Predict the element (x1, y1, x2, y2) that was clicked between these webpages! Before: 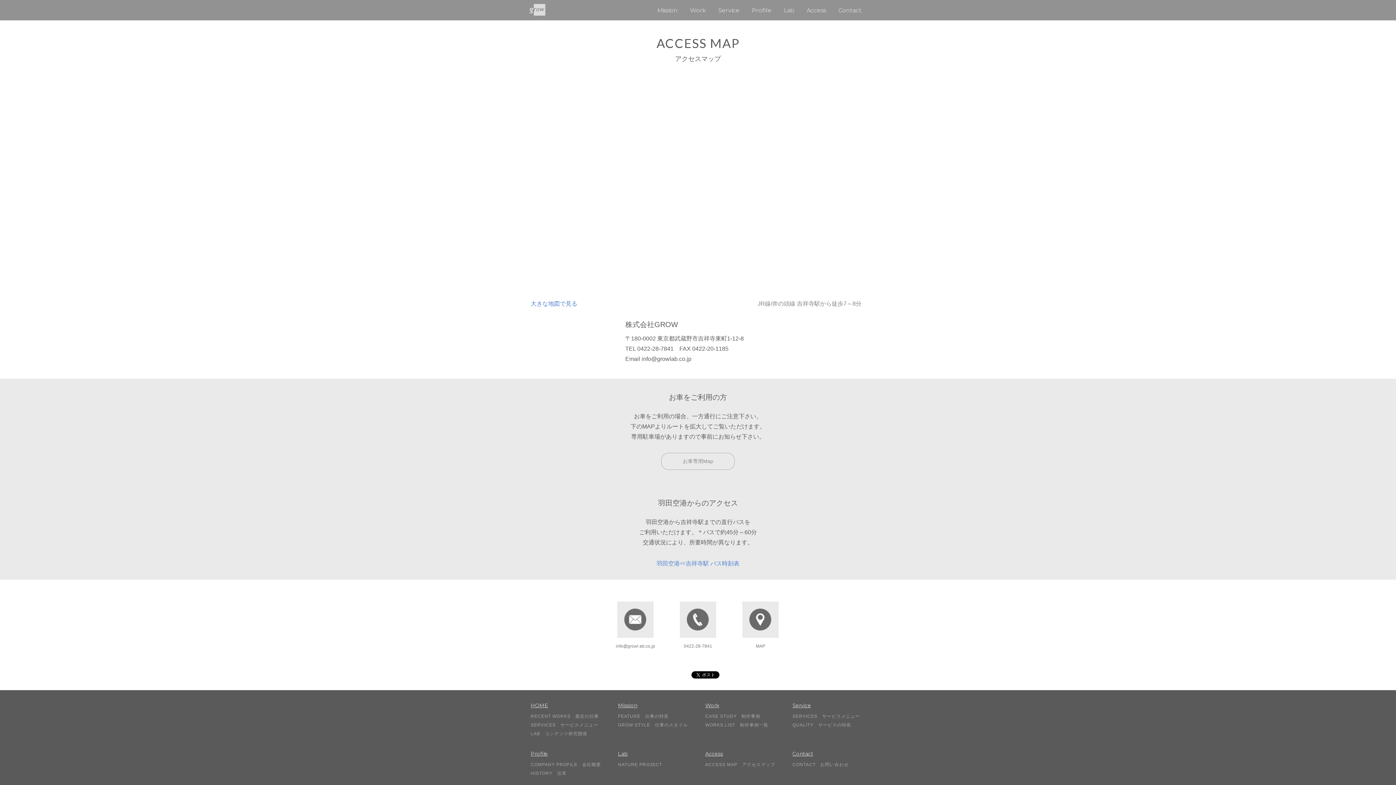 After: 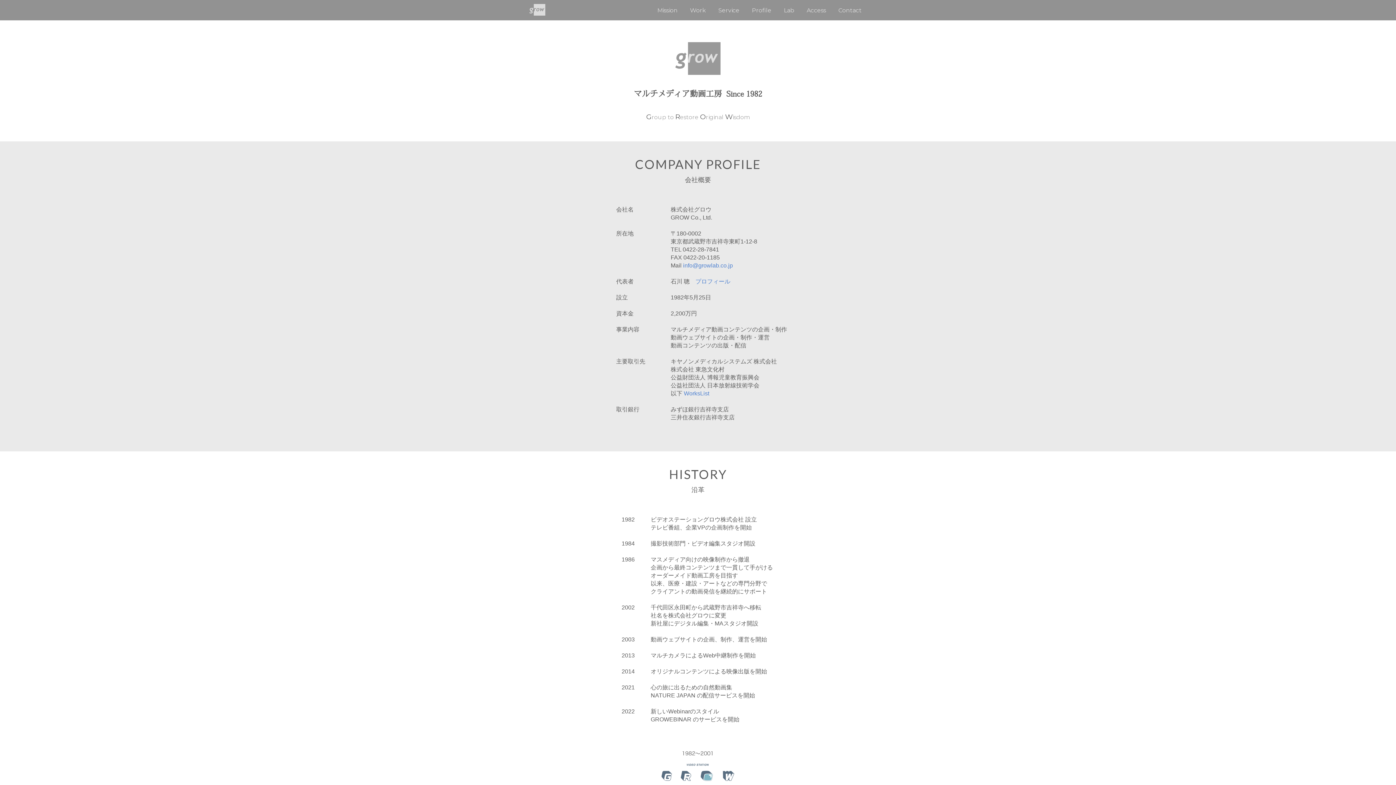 Action: bbox: (752, 6, 771, 13) label: Profile